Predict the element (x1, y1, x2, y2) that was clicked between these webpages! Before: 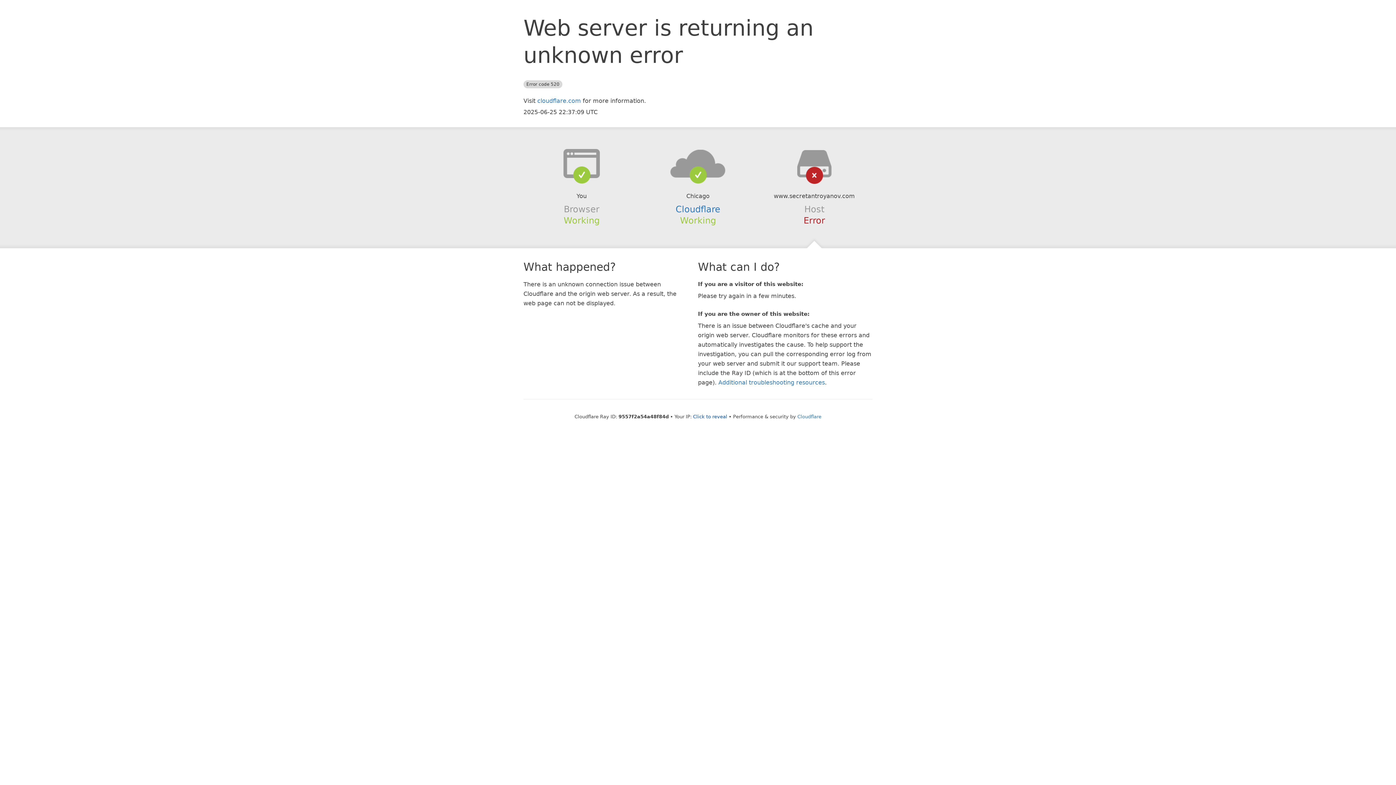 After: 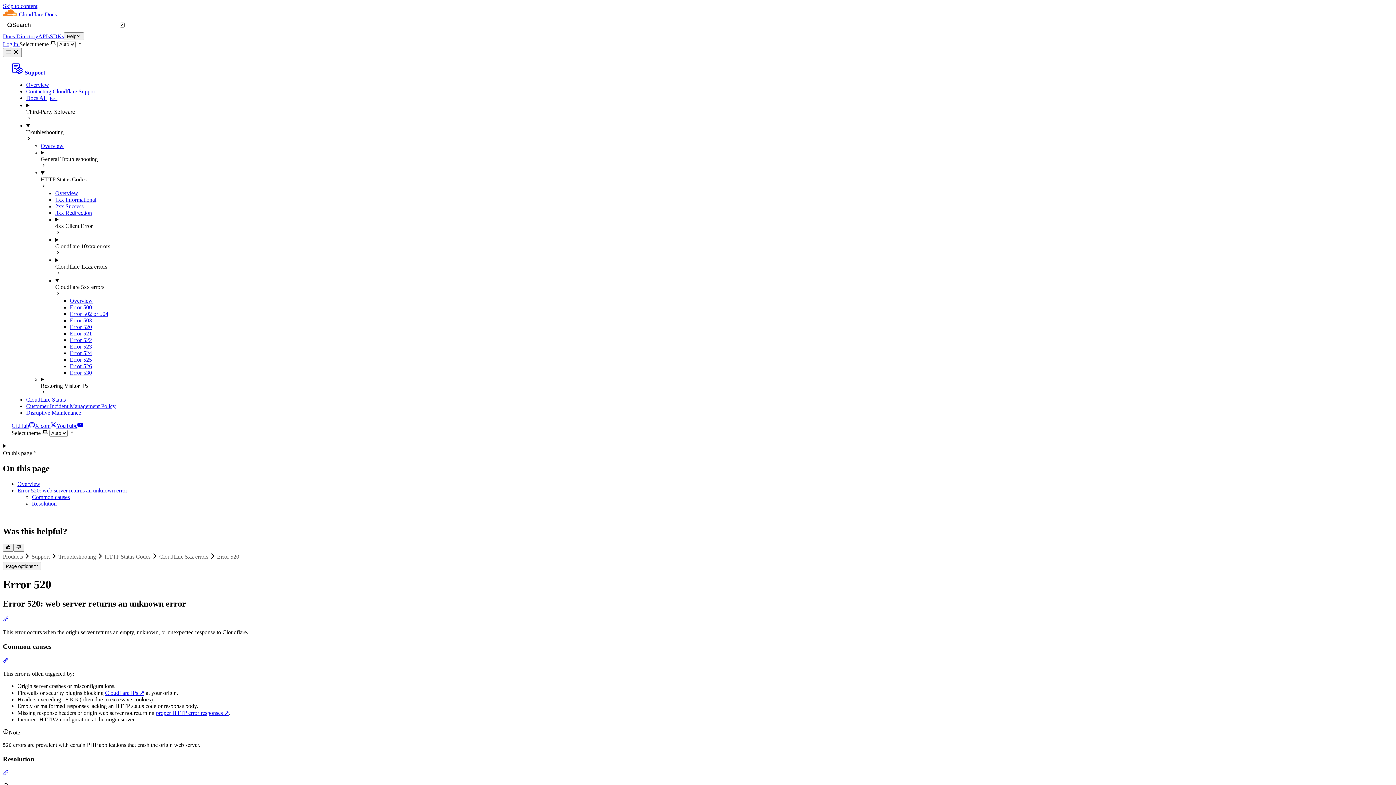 Action: bbox: (718, 379, 825, 386) label: Additional troubleshooting resources